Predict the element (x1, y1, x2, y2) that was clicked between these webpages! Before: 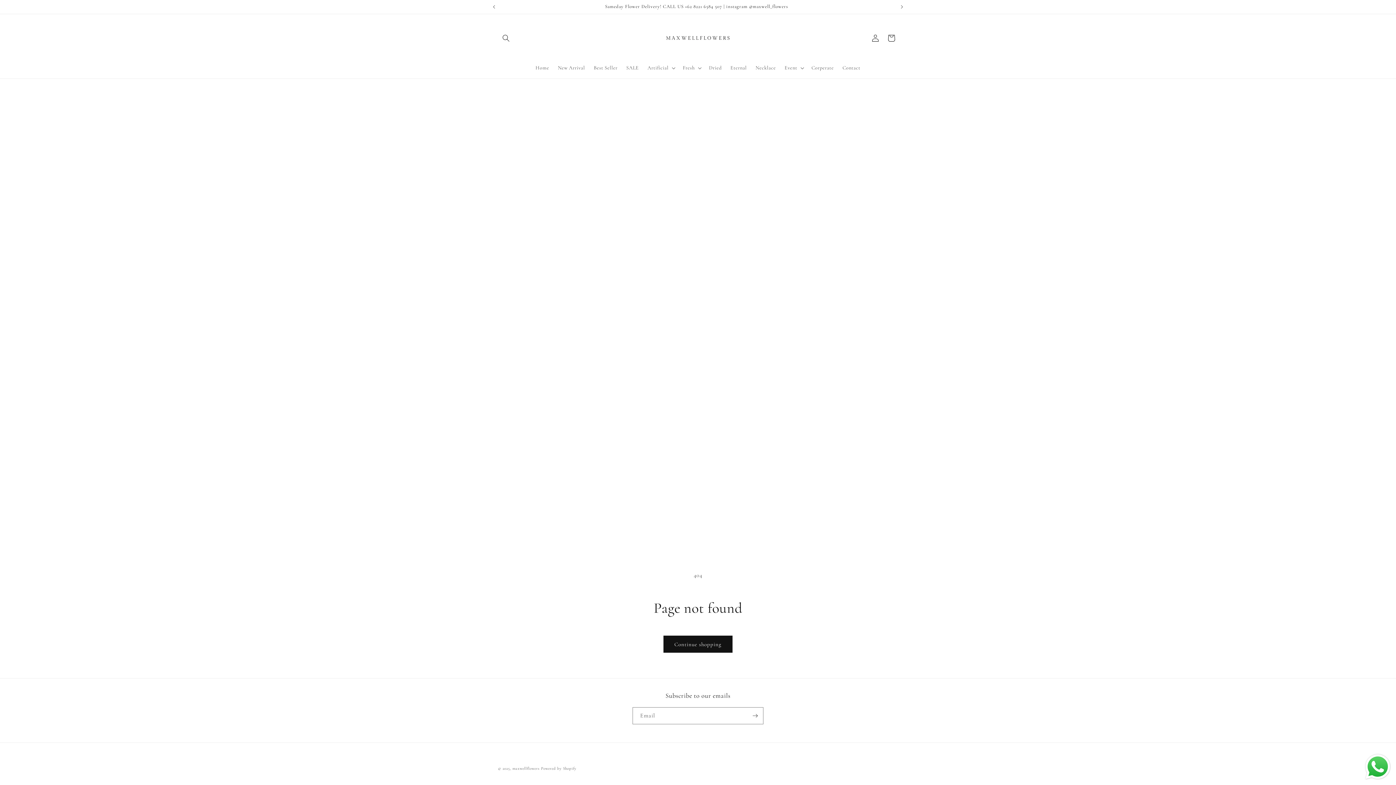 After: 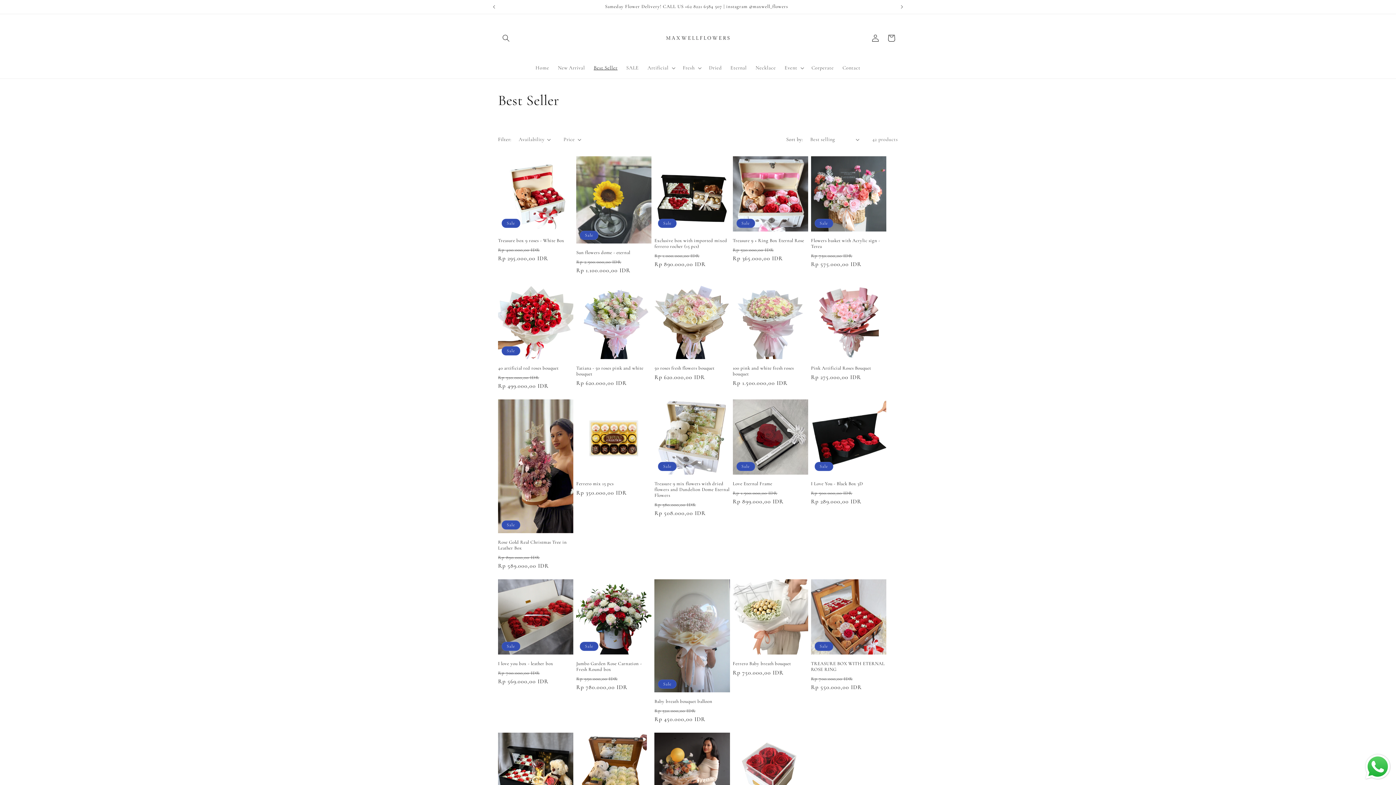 Action: bbox: (589, 60, 622, 75) label: Best Seller